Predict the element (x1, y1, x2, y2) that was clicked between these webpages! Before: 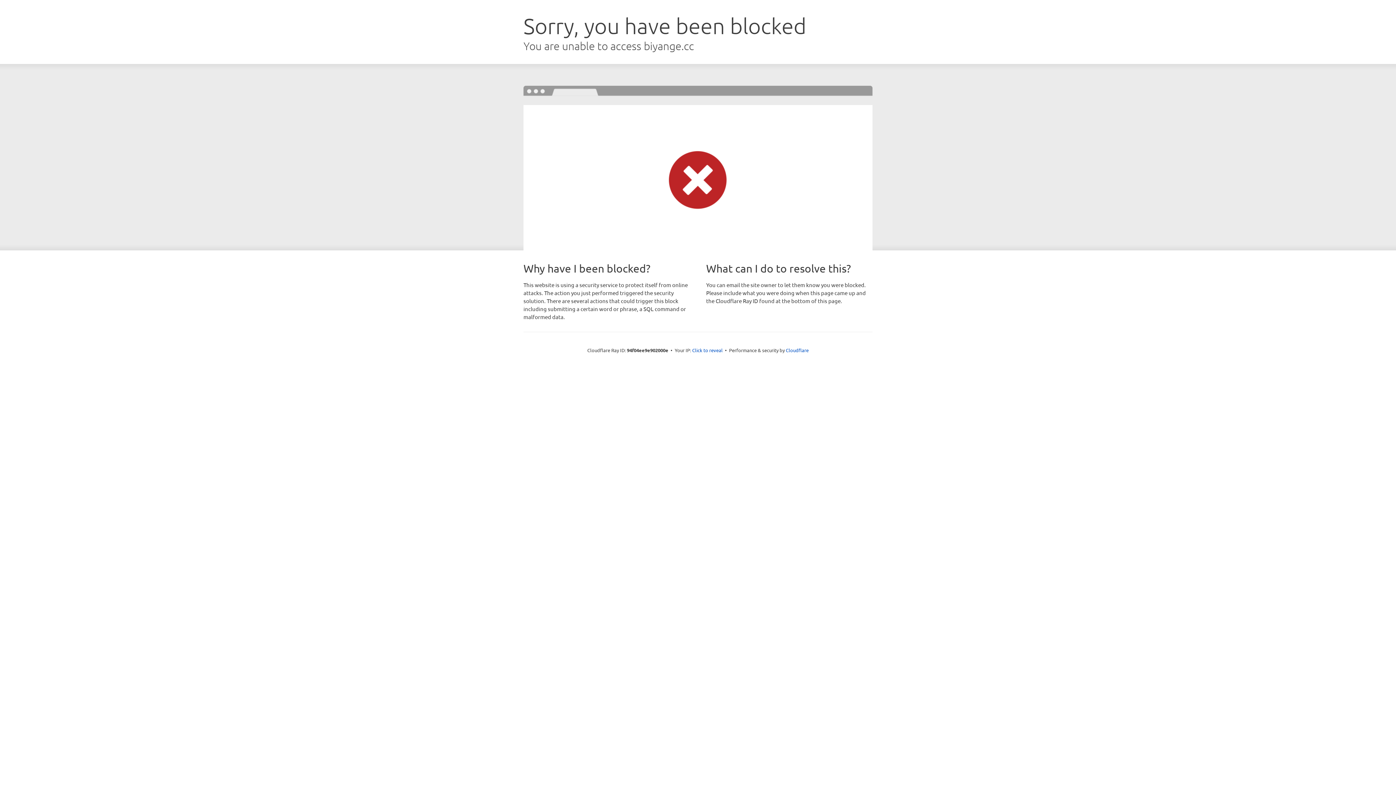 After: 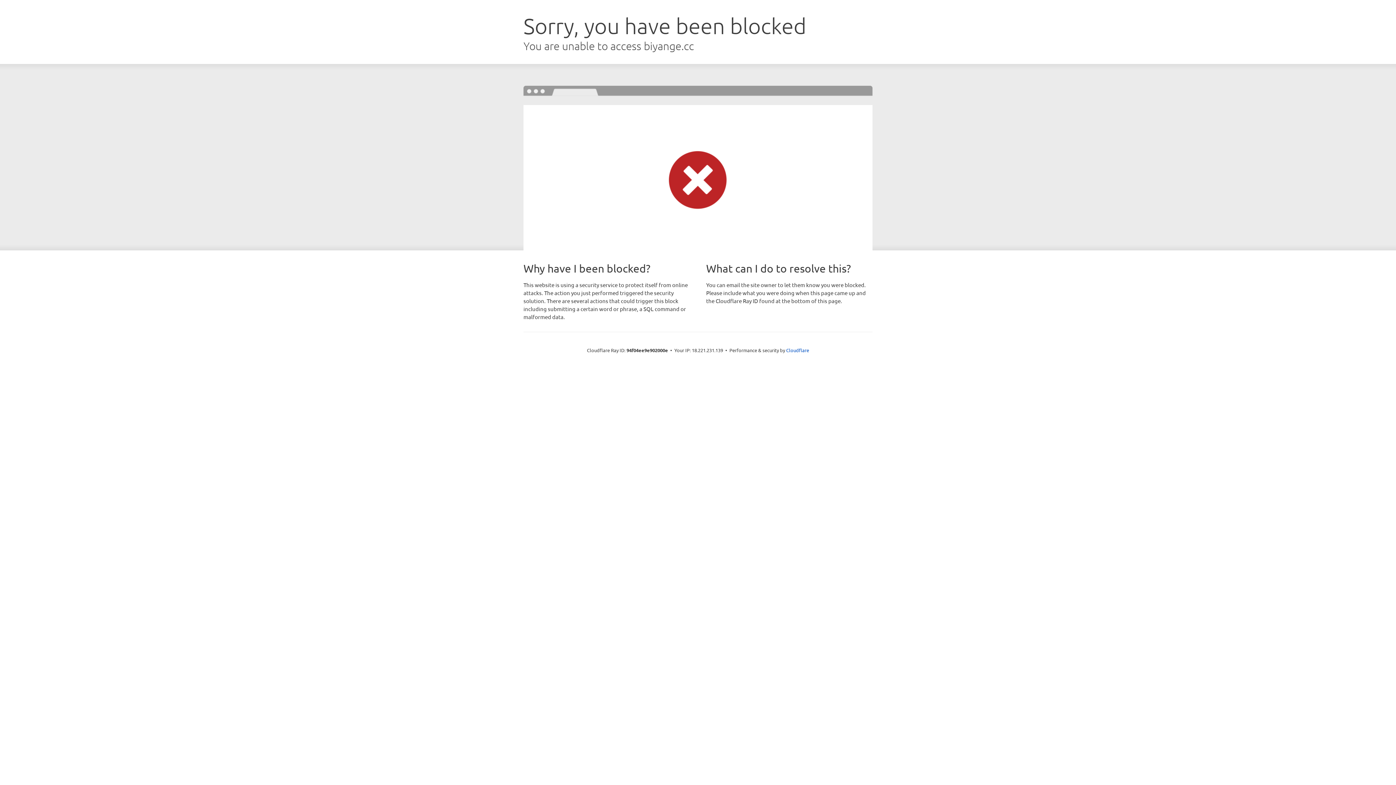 Action: bbox: (692, 346, 722, 353) label: Click to reveal